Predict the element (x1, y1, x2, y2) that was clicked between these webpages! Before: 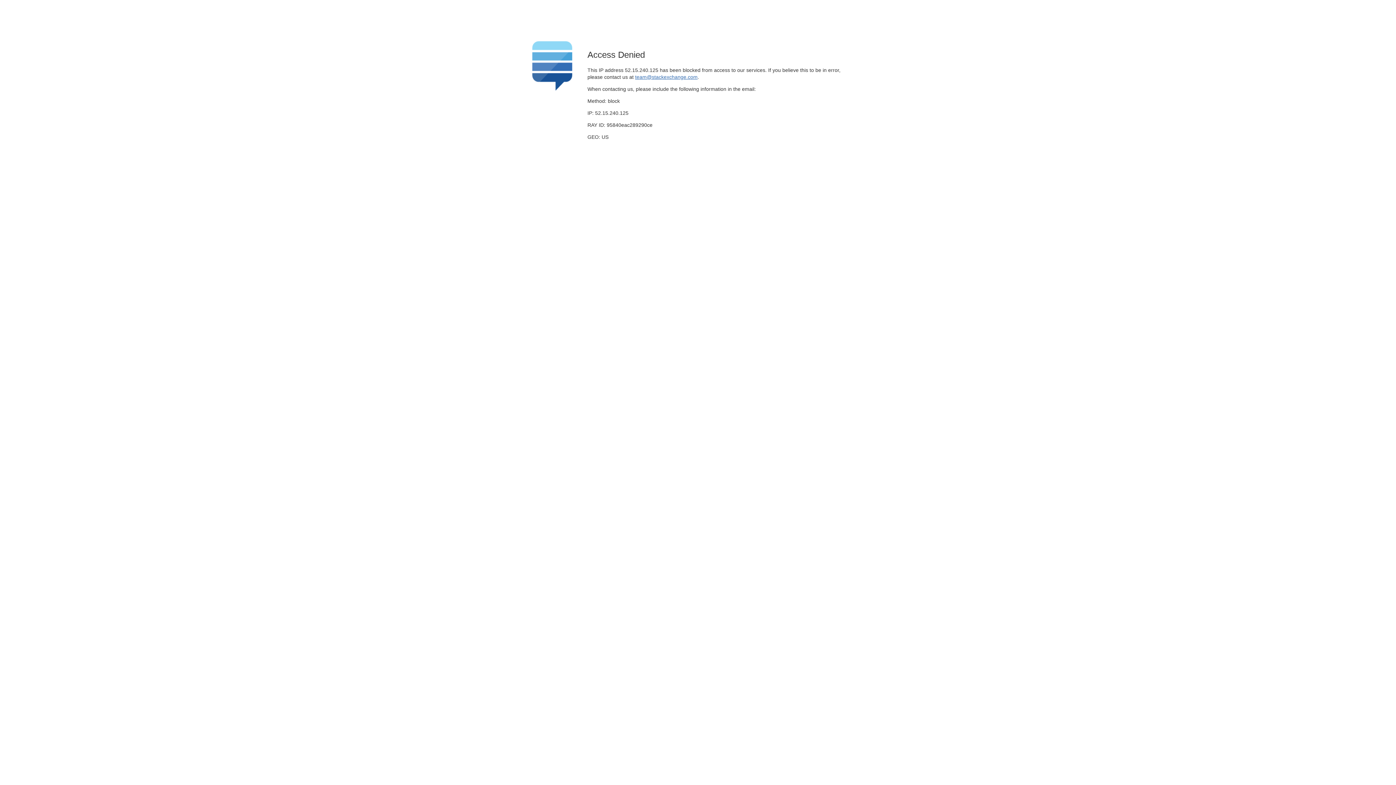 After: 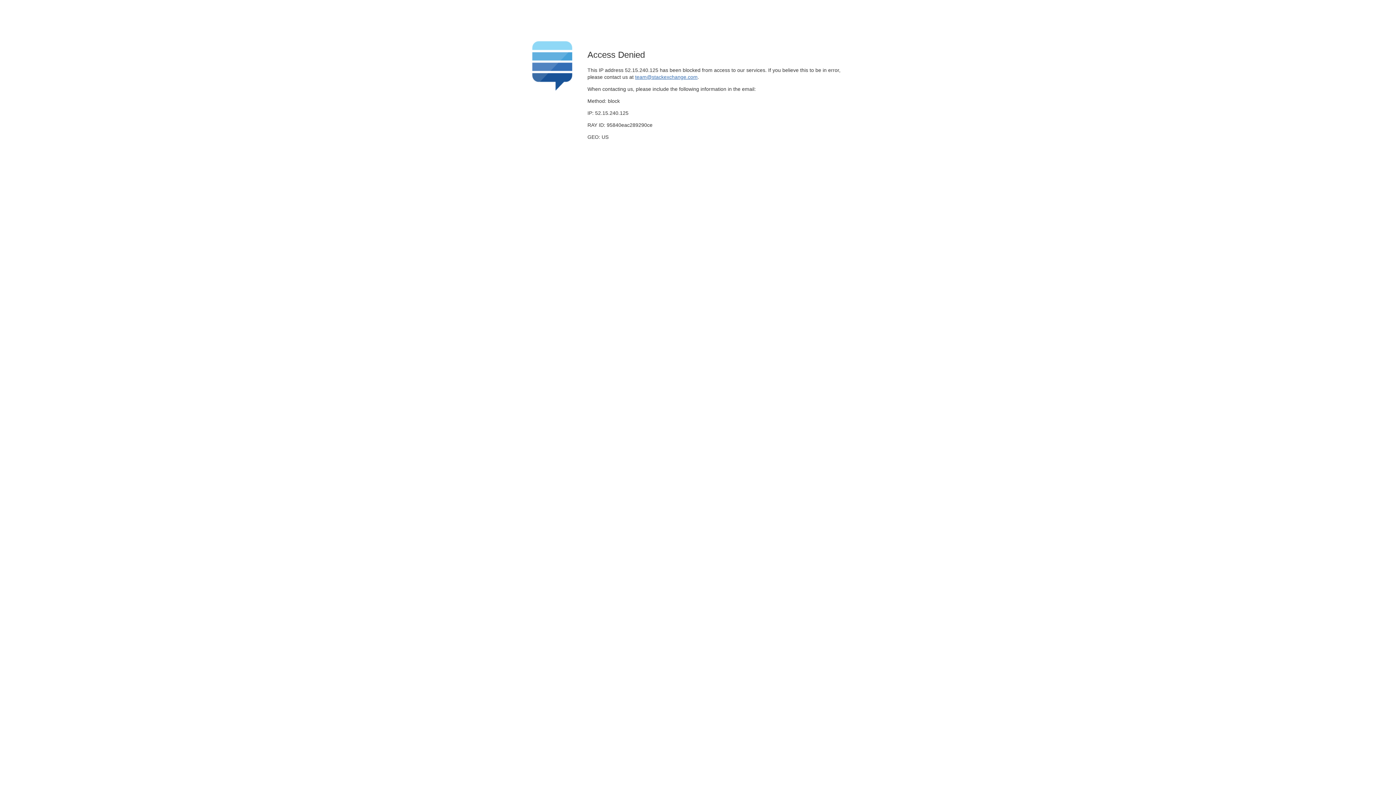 Action: label: team@stackexchange.com bbox: (635, 74, 697, 79)